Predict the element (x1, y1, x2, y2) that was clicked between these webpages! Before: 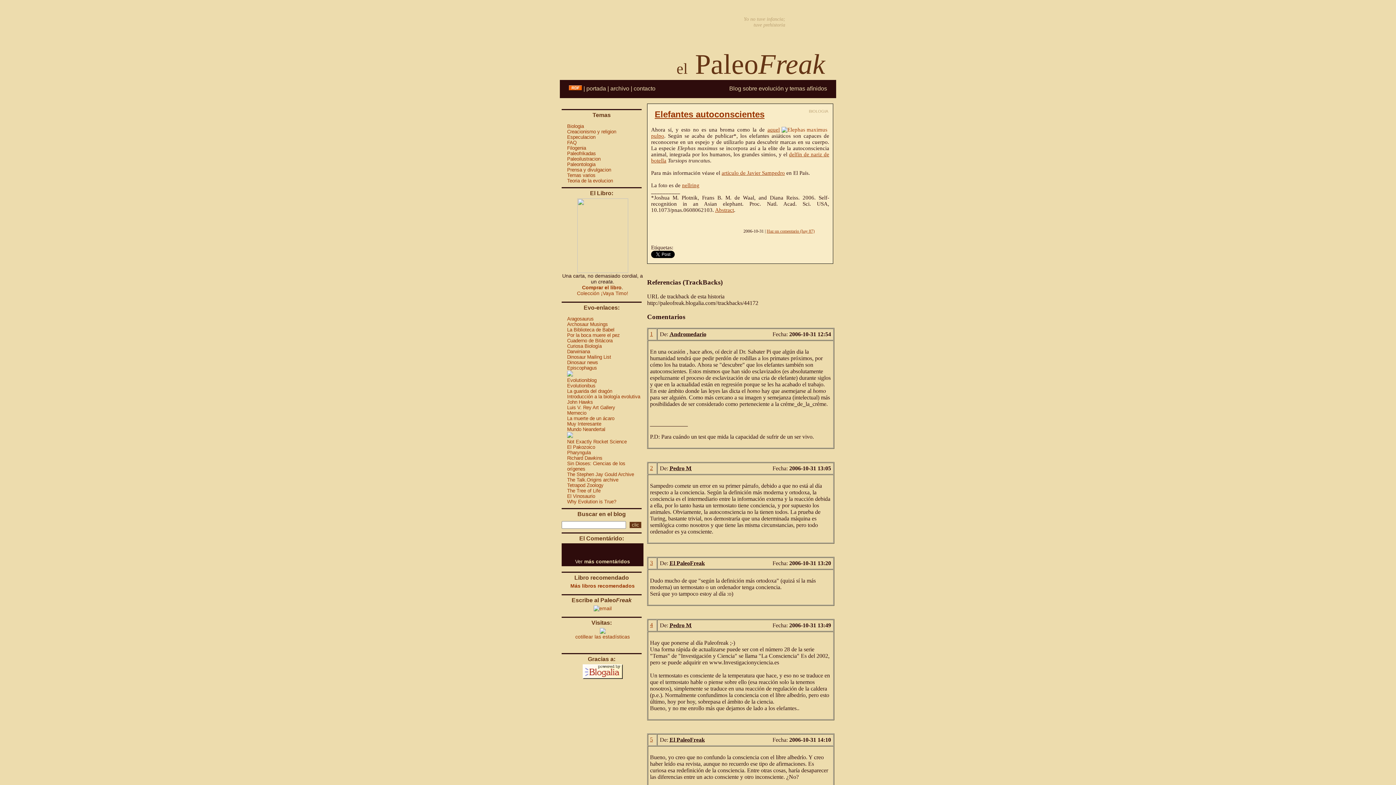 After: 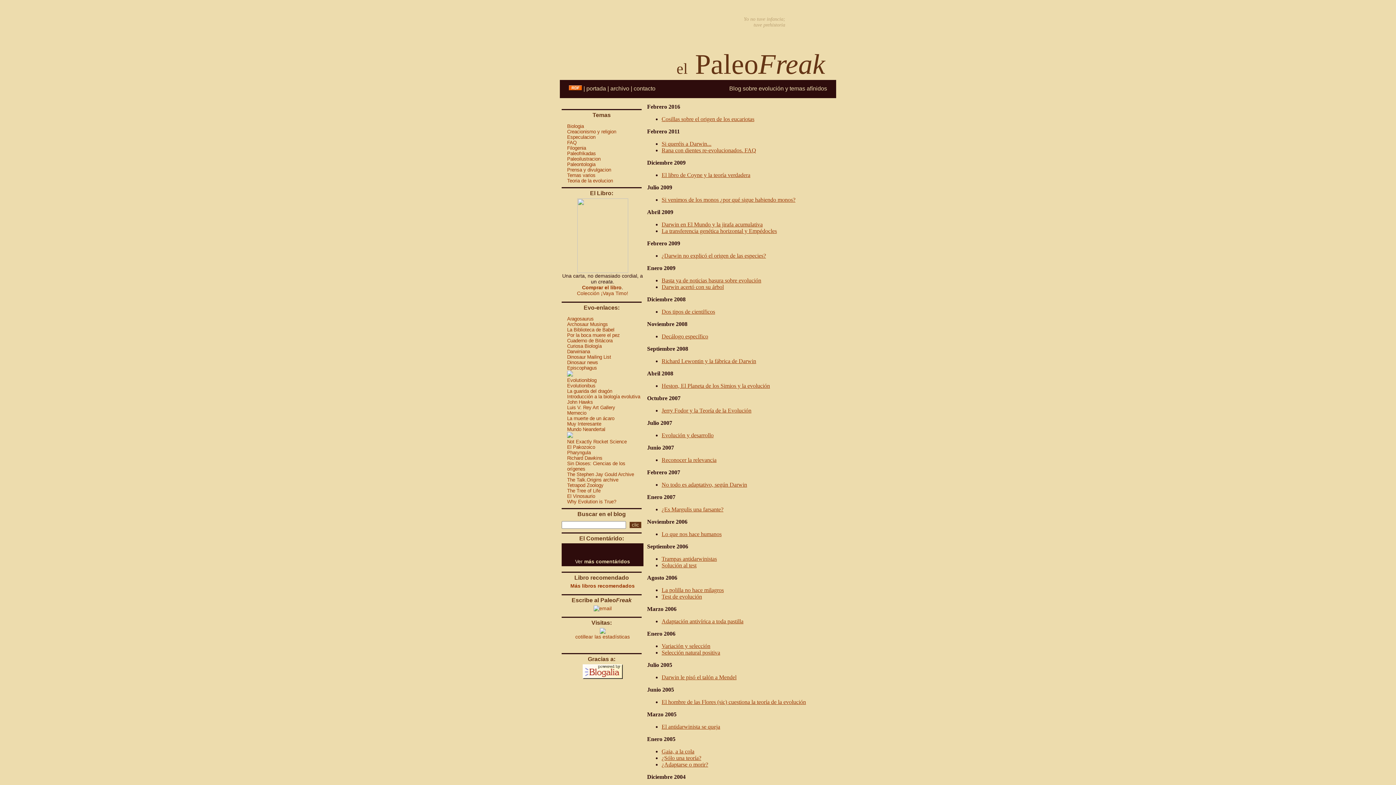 Action: bbox: (567, 178, 613, 183) label: Teoria de la evolucion